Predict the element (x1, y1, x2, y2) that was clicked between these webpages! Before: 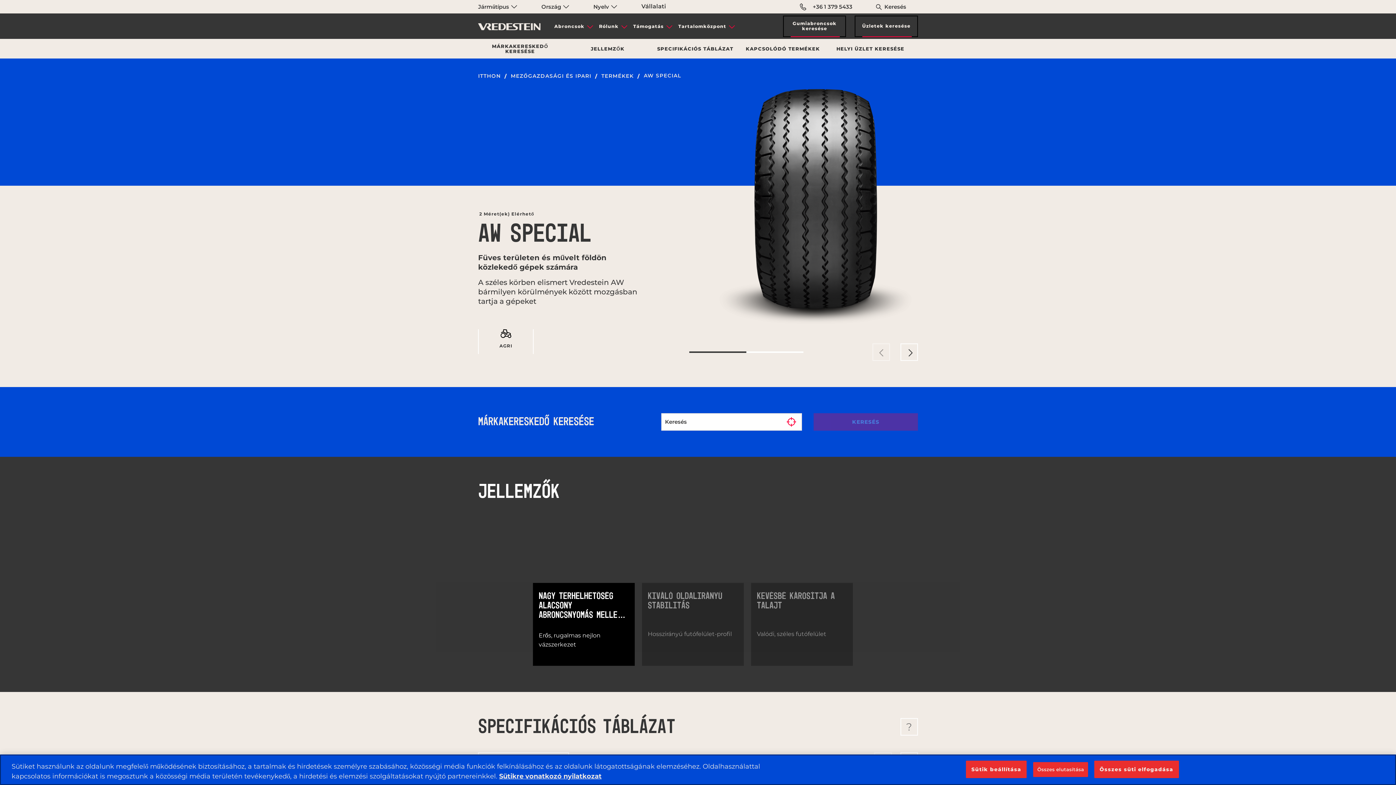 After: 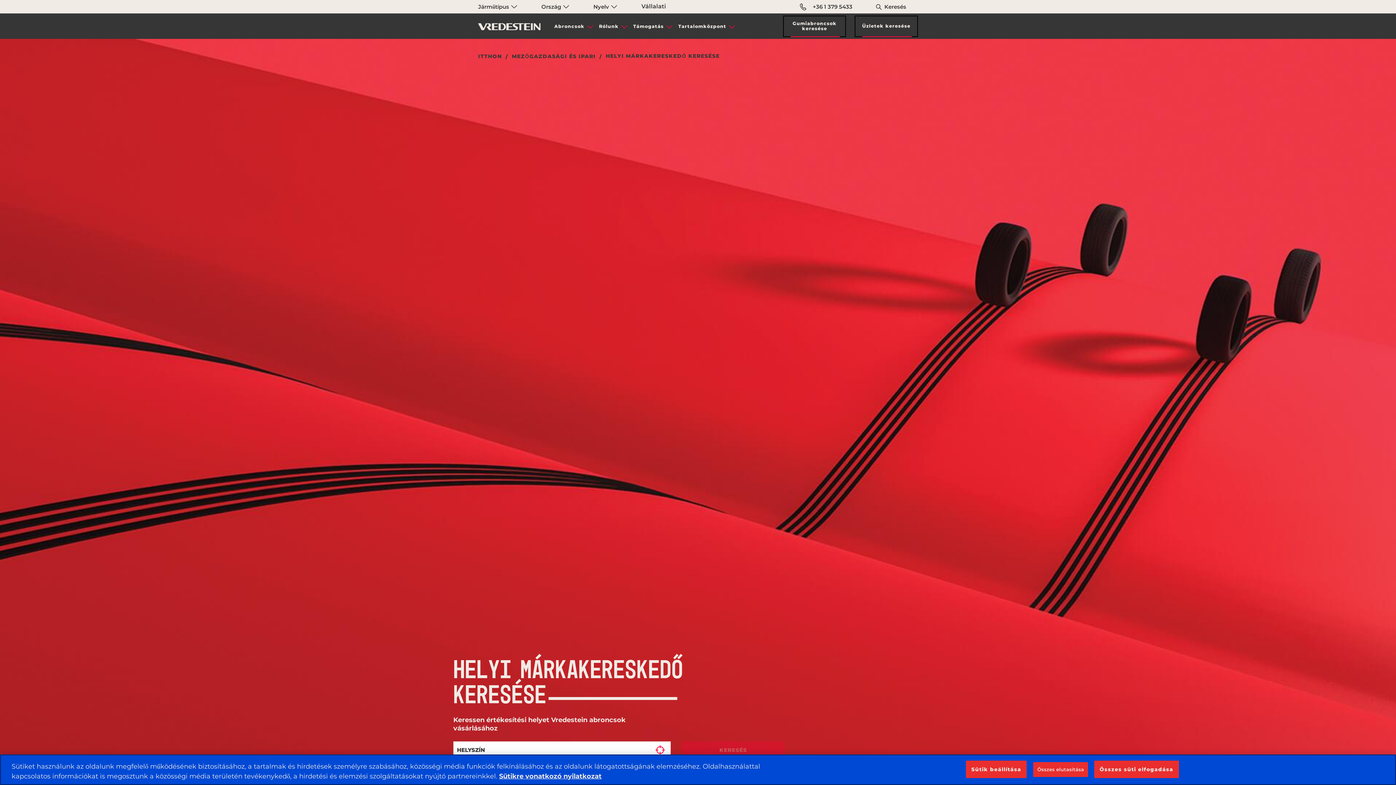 Action: bbox: (855, 15, 918, 37) label: Üzletek keresése